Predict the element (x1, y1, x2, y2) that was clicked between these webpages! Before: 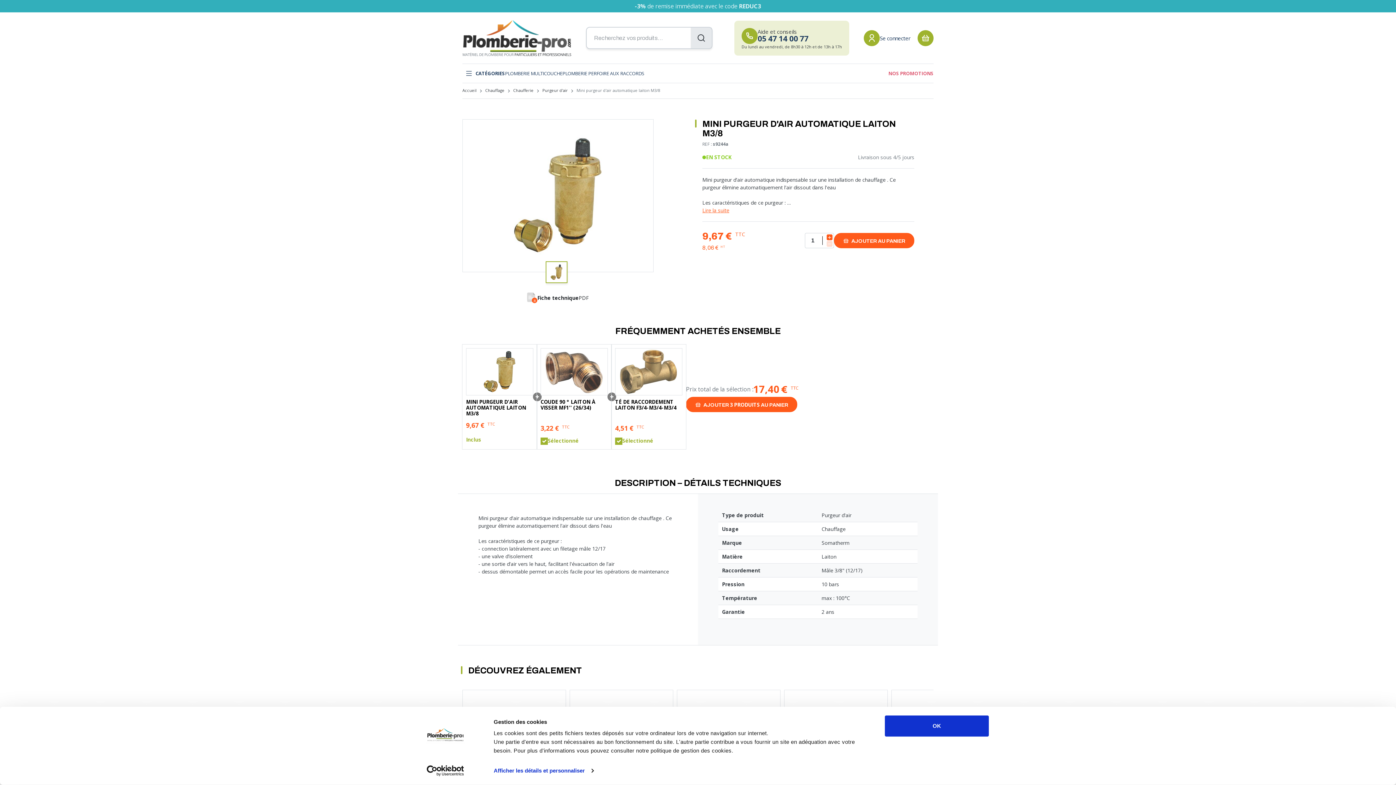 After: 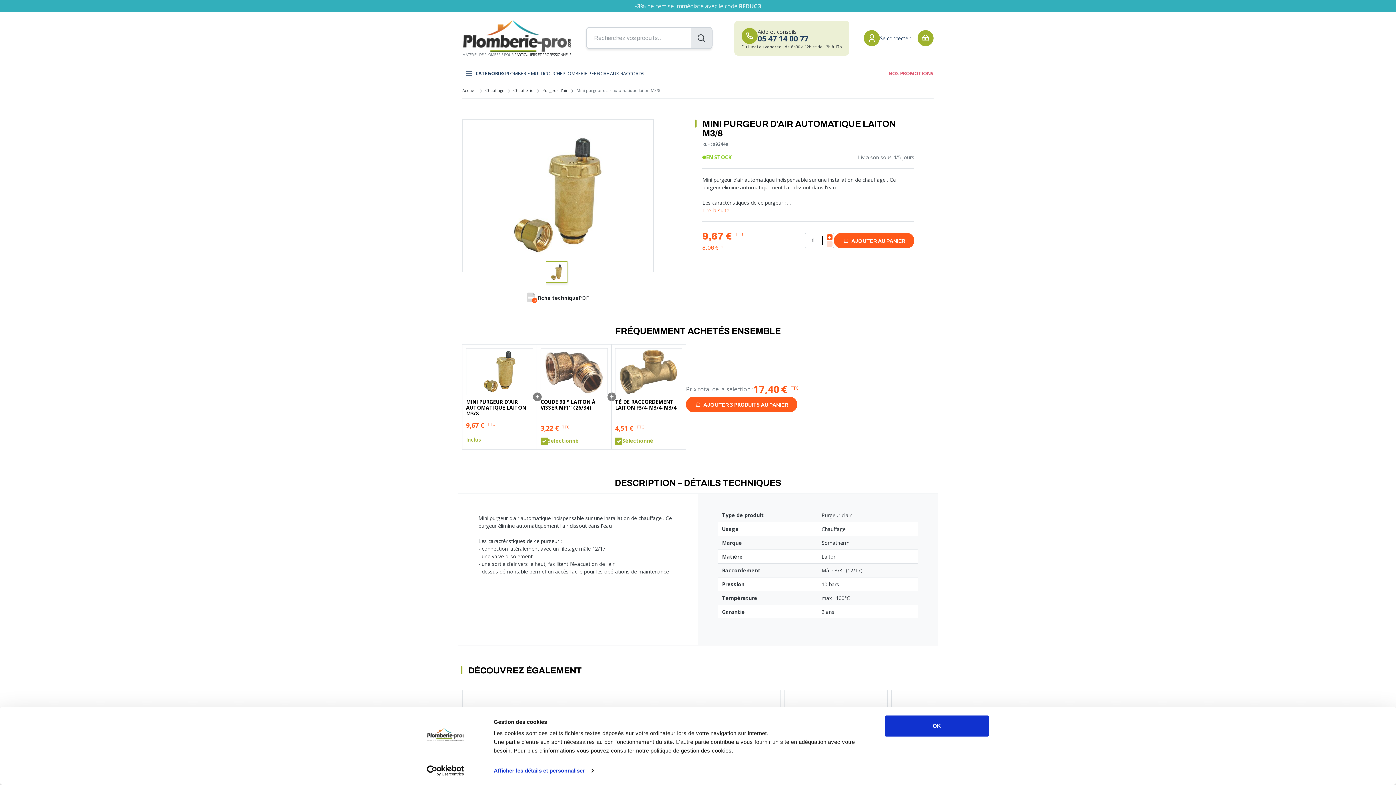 Action: label: Aide et conseils
05 47 14 00 77
Du lundi au vendredi, de 8h30 à 12h et de 13h à 17h bbox: (734, 20, 849, 55)